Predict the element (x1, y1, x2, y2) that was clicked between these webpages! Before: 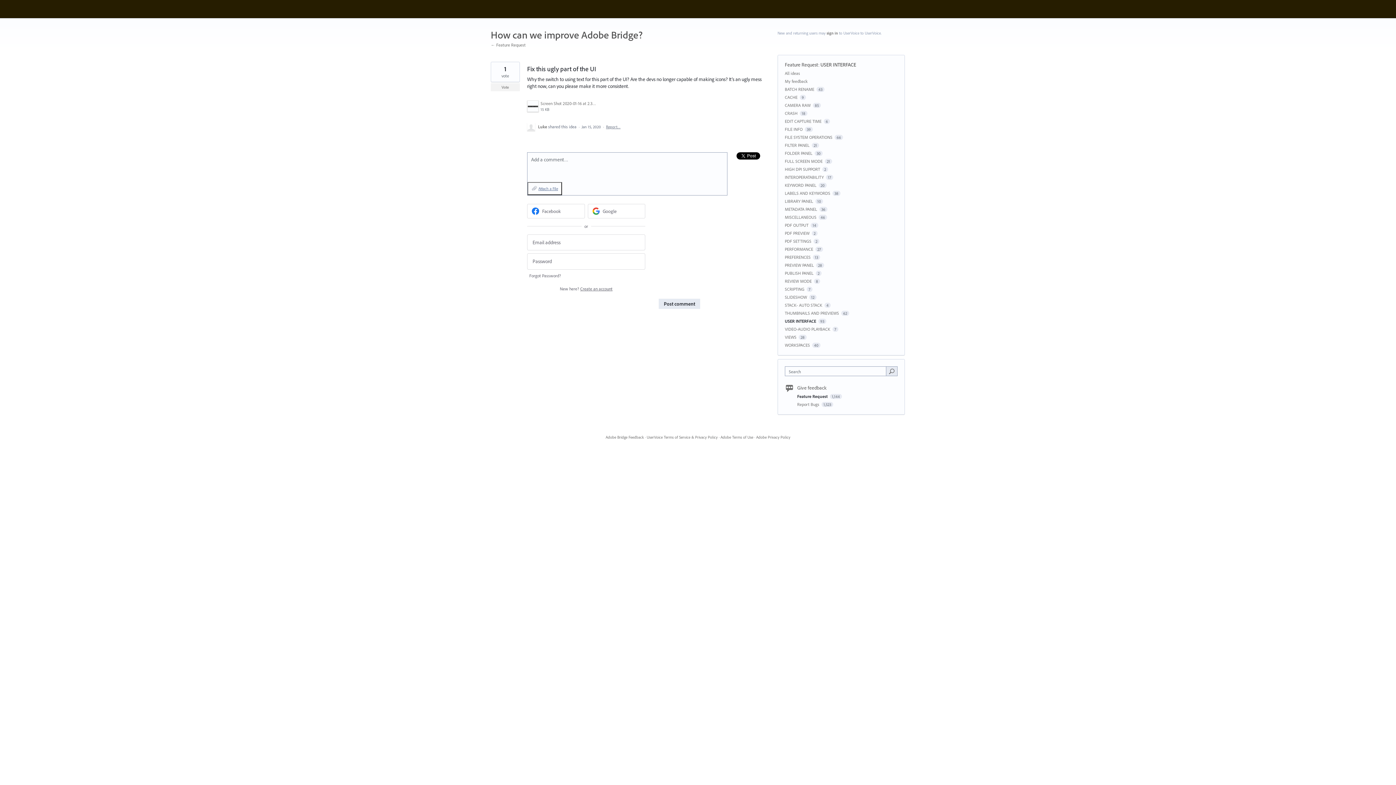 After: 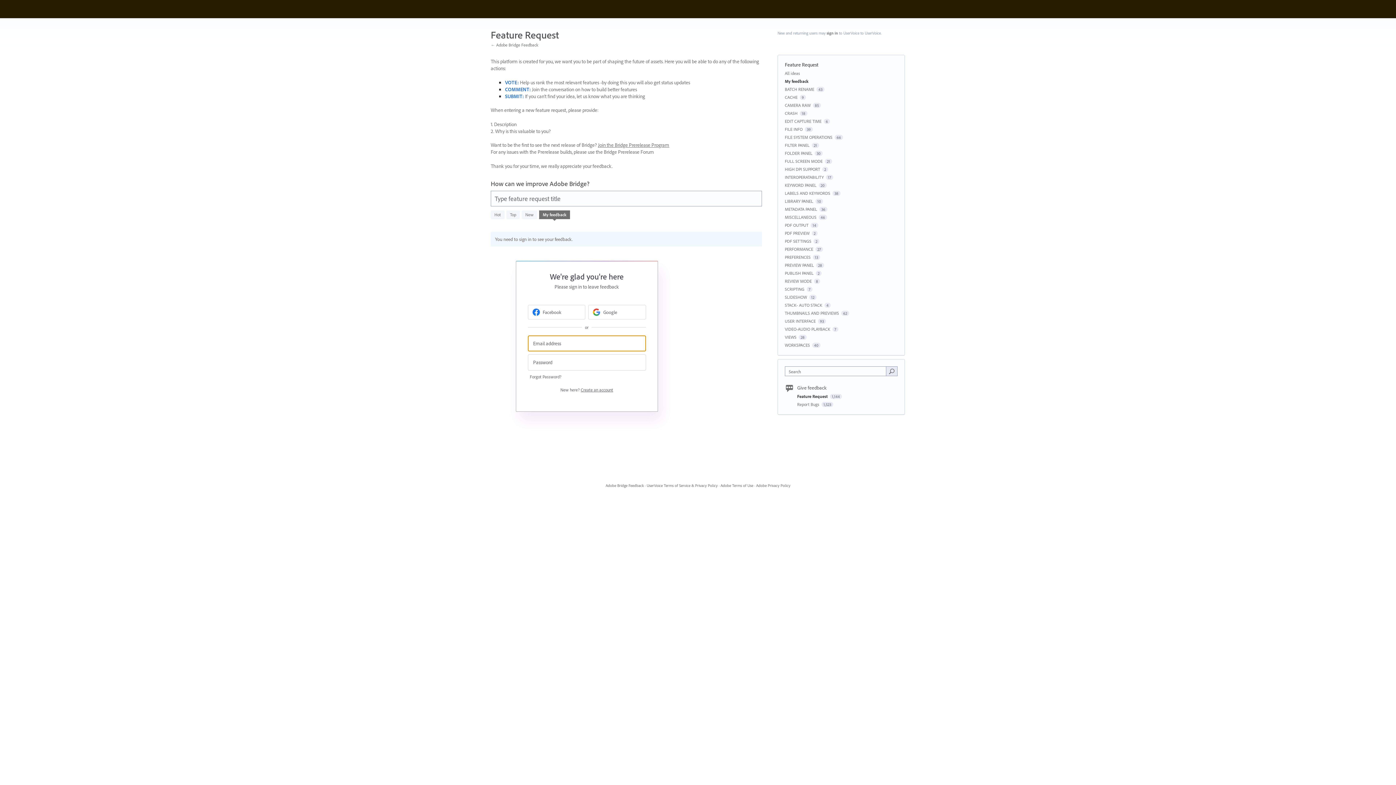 Action: bbox: (785, 78, 807, 84) label: My feedback